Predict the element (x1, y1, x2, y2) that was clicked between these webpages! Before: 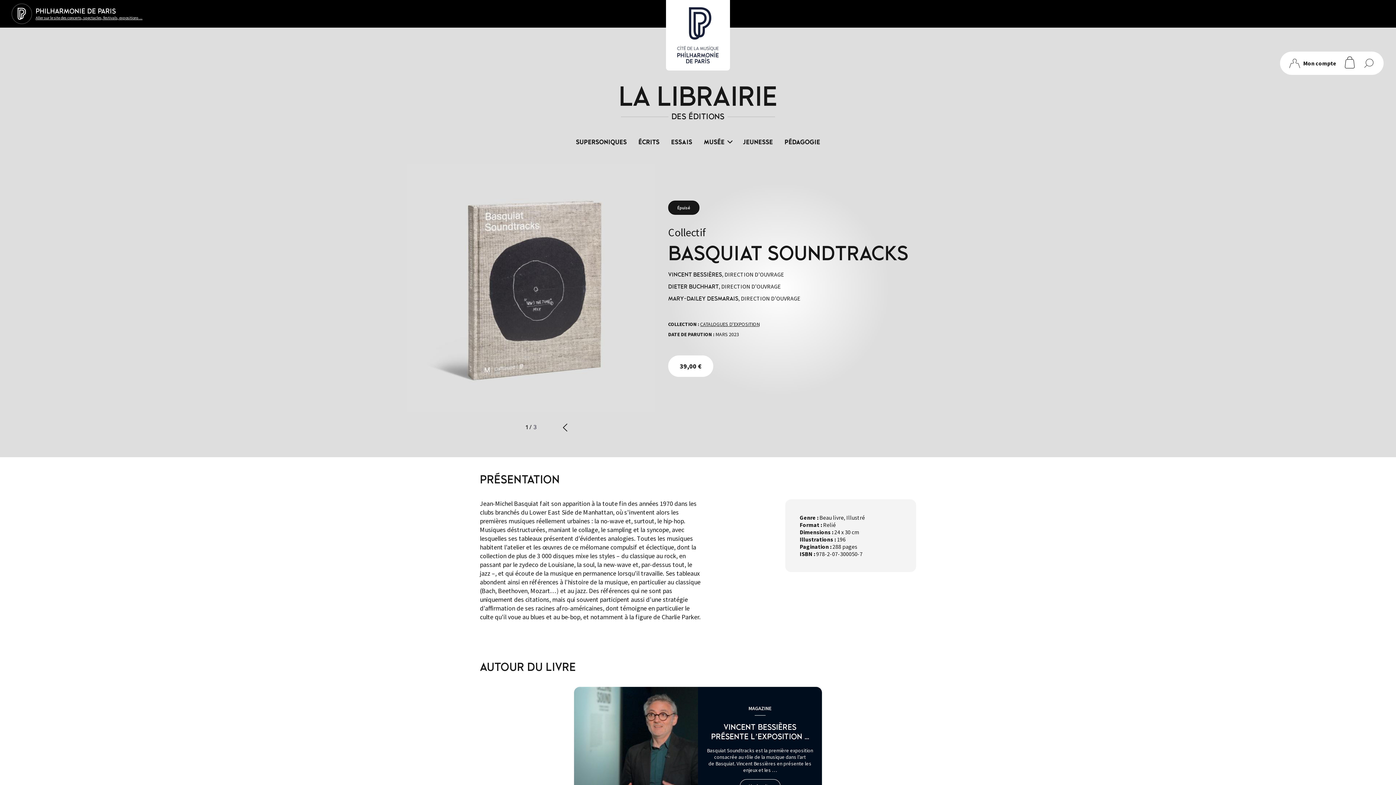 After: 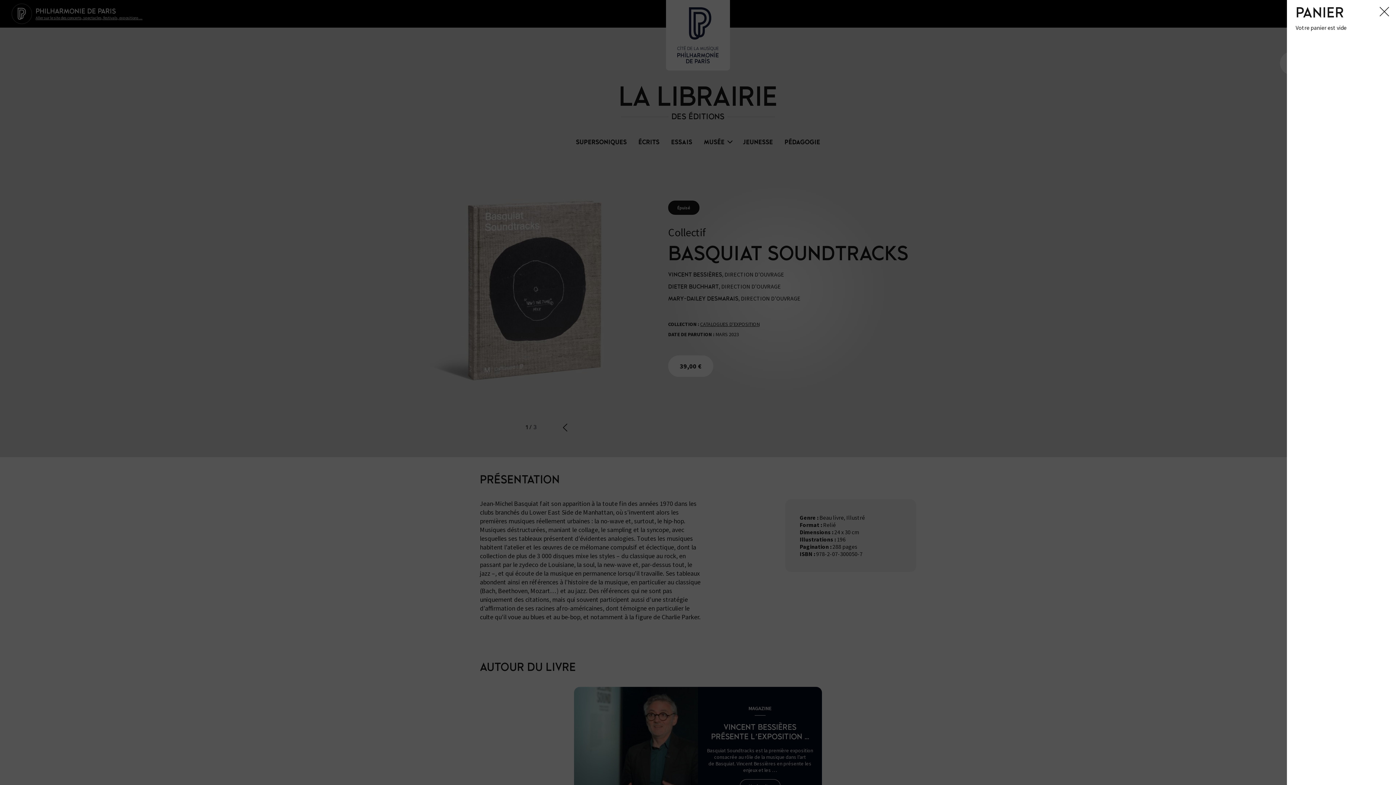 Action: bbox: (1340, 53, 1359, 72) label: articles